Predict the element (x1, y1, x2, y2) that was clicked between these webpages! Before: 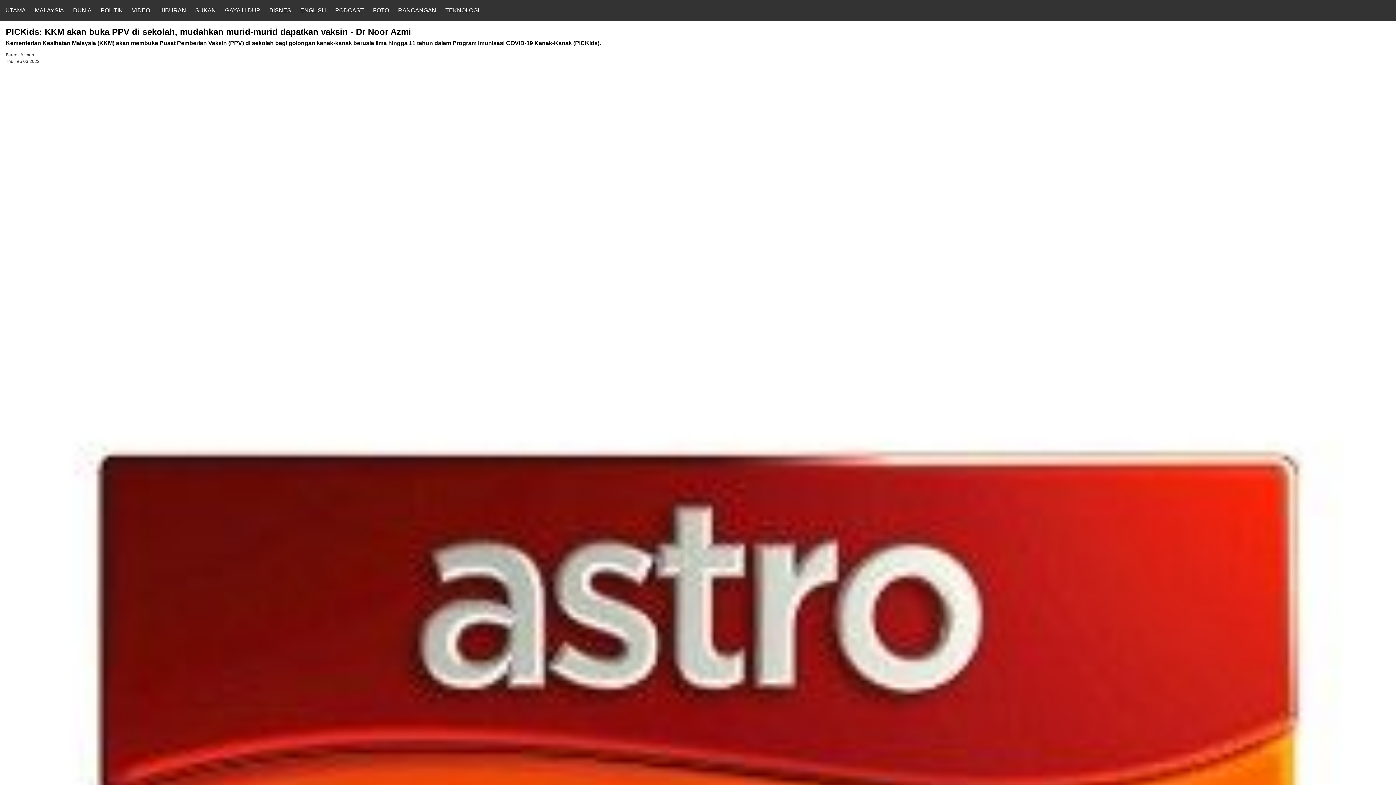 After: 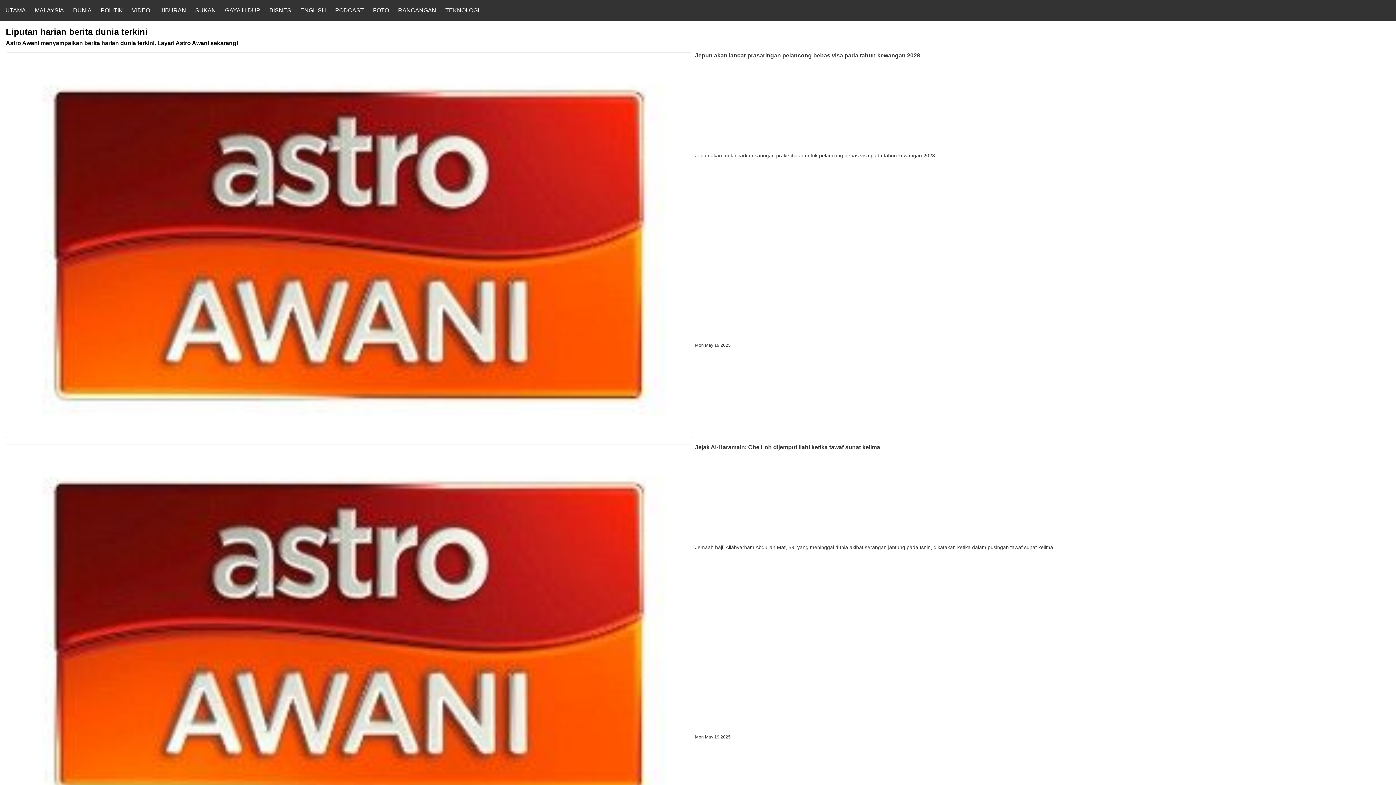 Action: bbox: (73, 7, 100, 13) label: DUNIA